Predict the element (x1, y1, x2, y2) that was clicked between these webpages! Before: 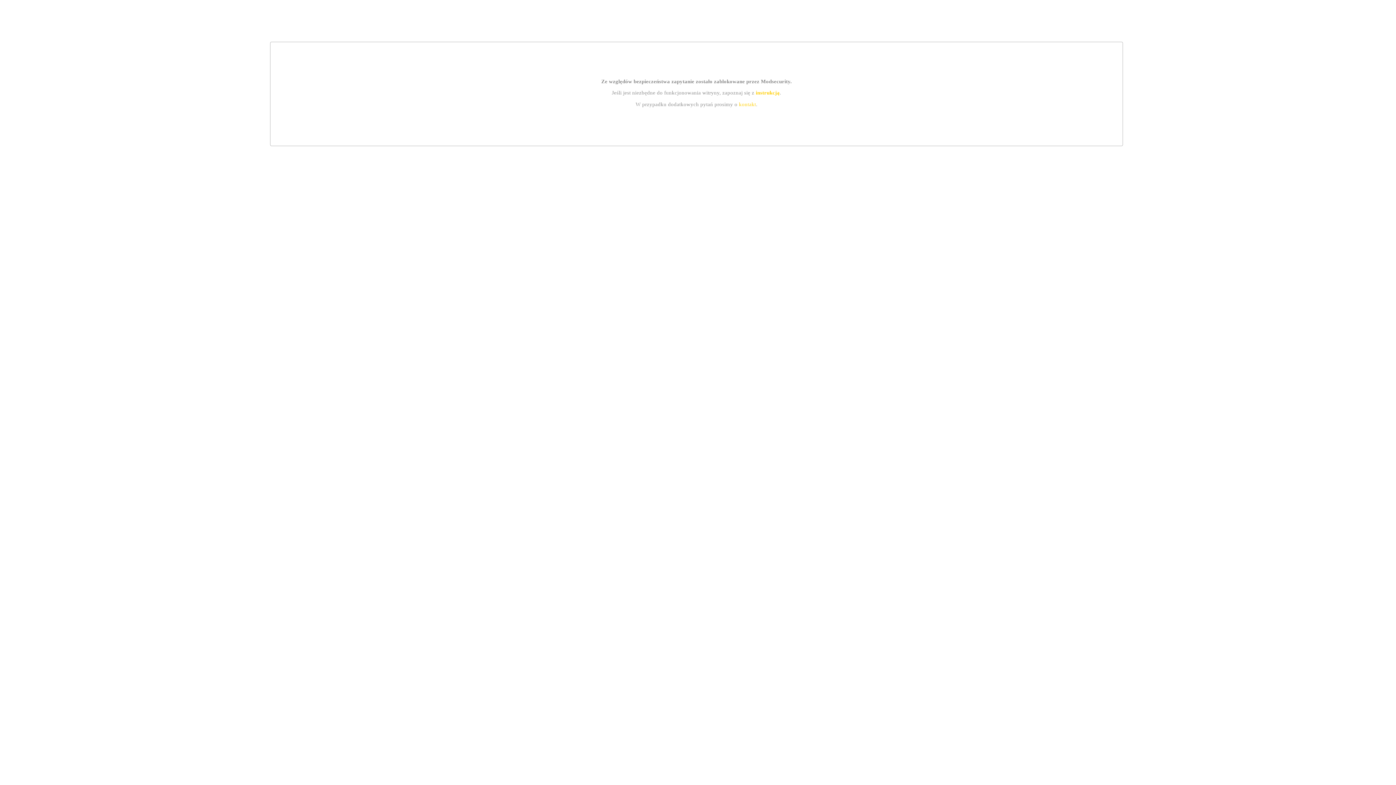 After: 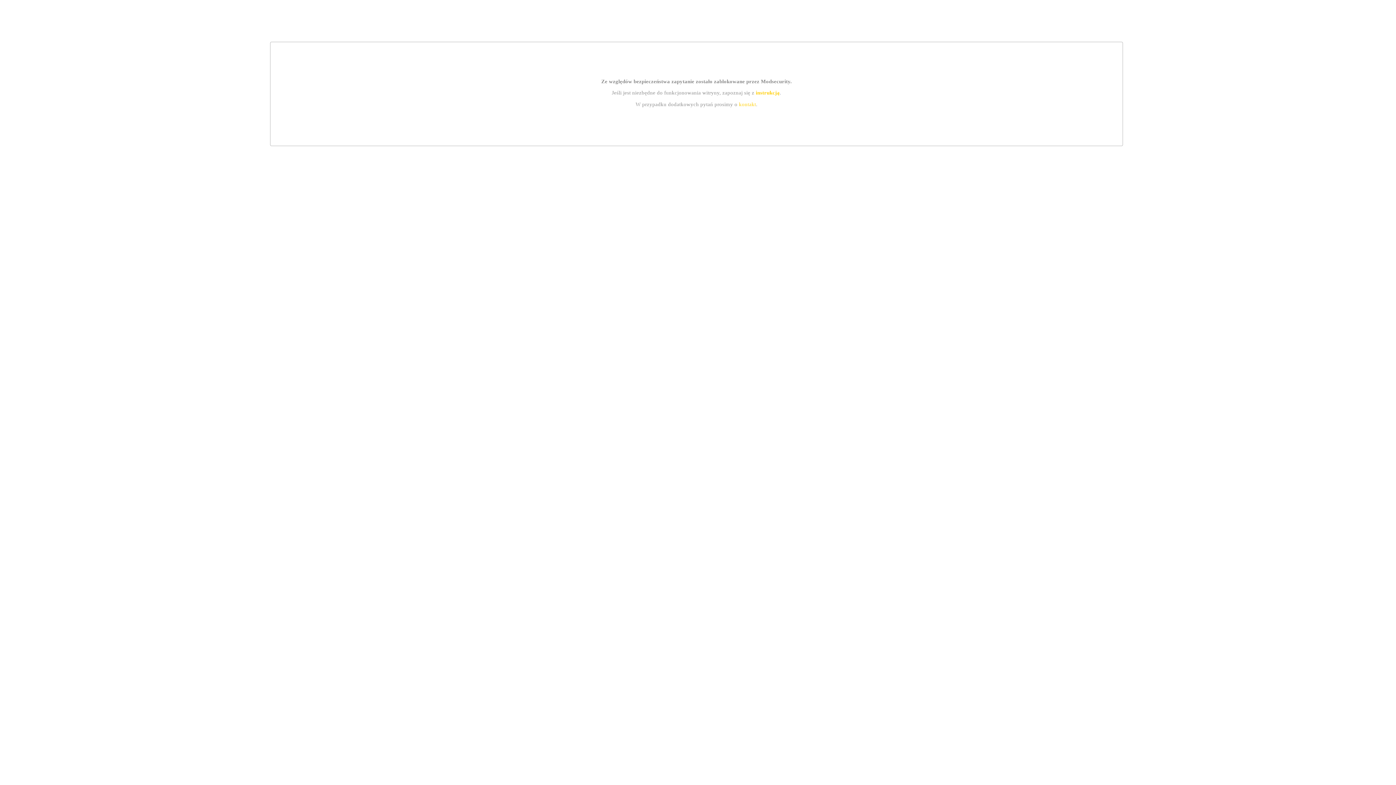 Action: label: kontakt bbox: (739, 101, 756, 107)